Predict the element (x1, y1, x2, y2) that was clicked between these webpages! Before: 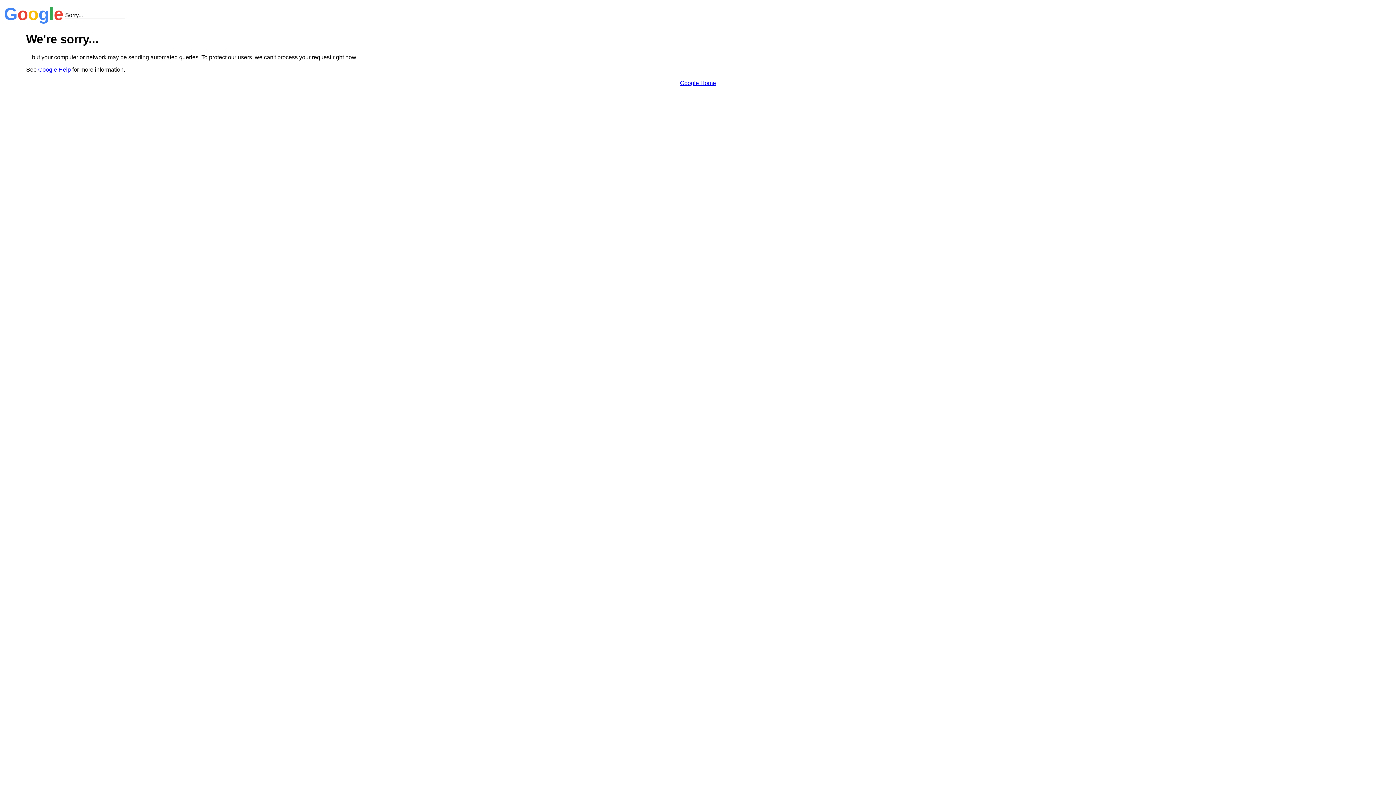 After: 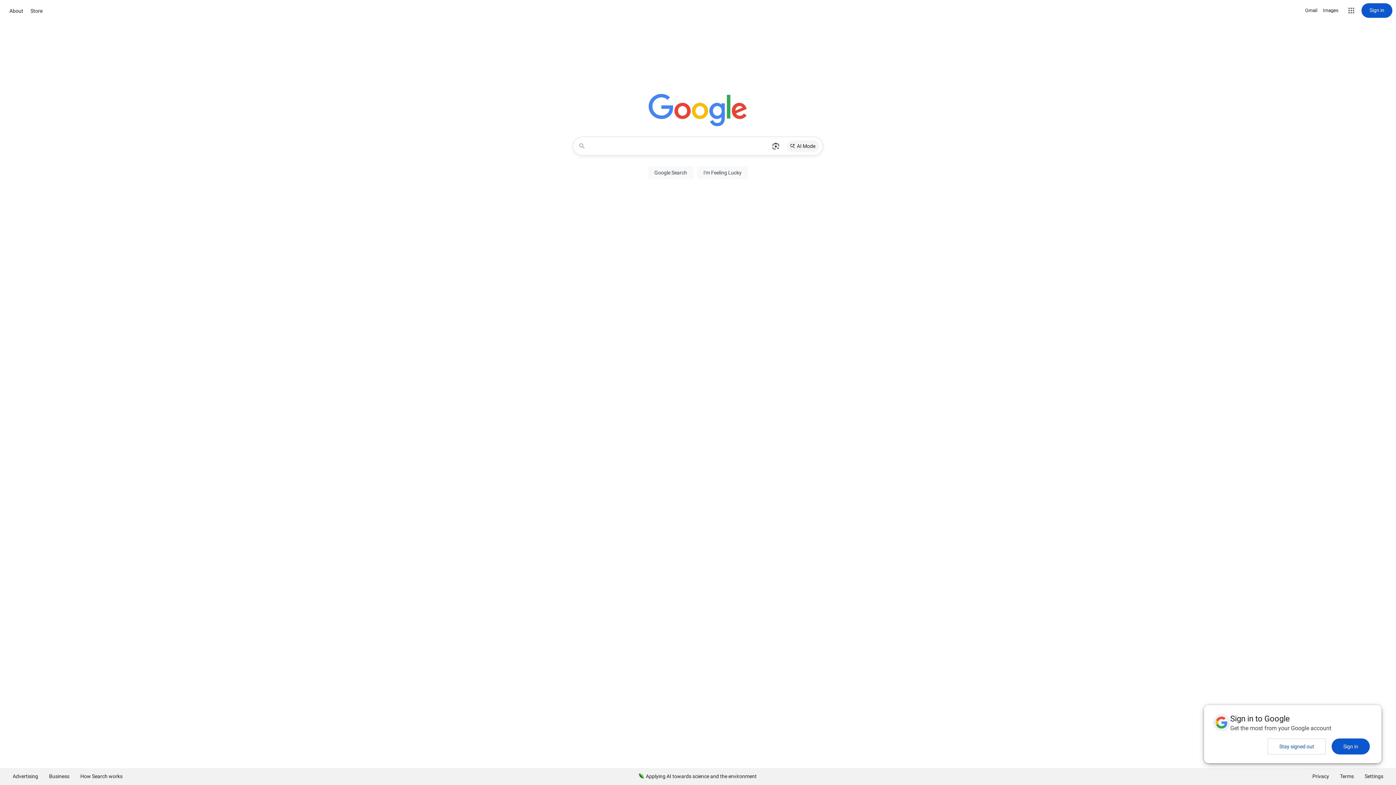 Action: bbox: (680, 79, 716, 86) label: Google Home